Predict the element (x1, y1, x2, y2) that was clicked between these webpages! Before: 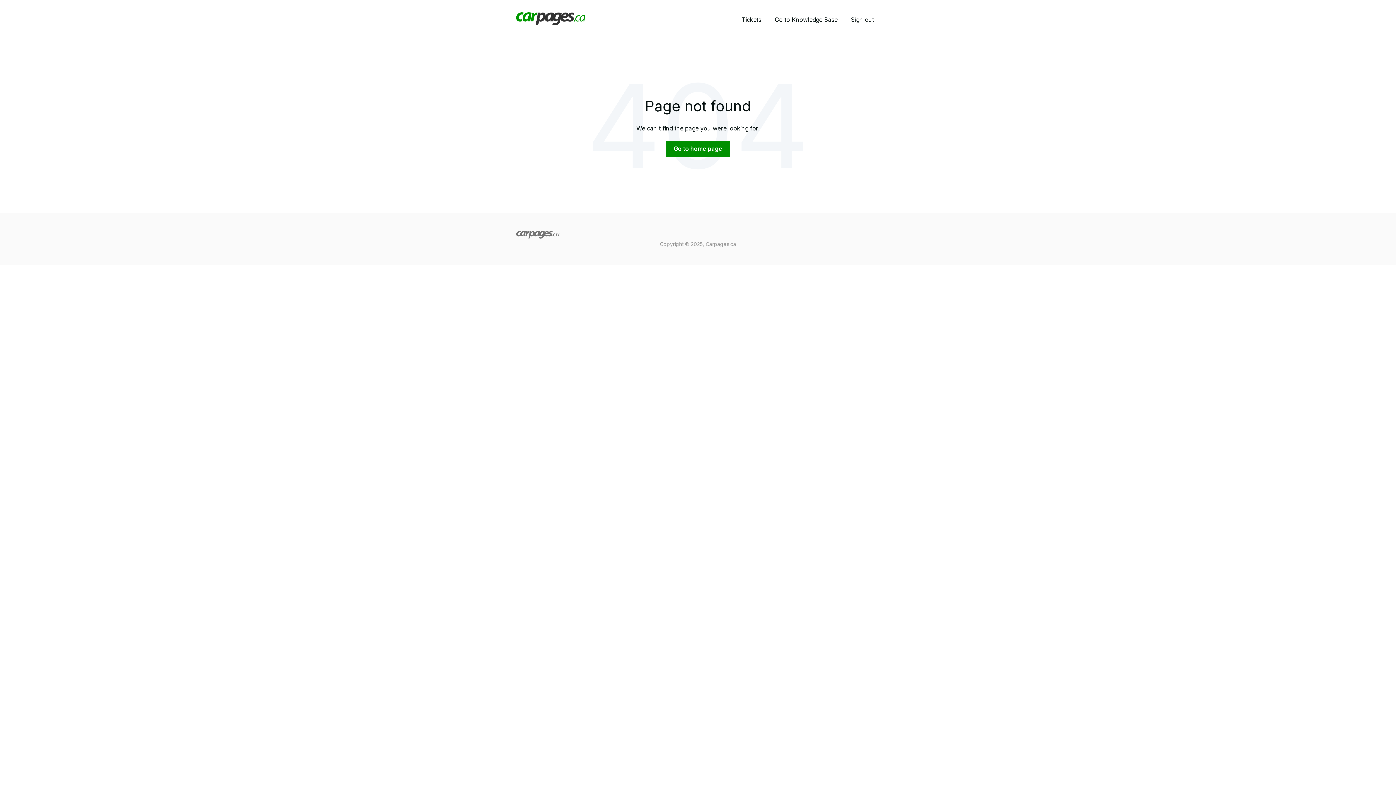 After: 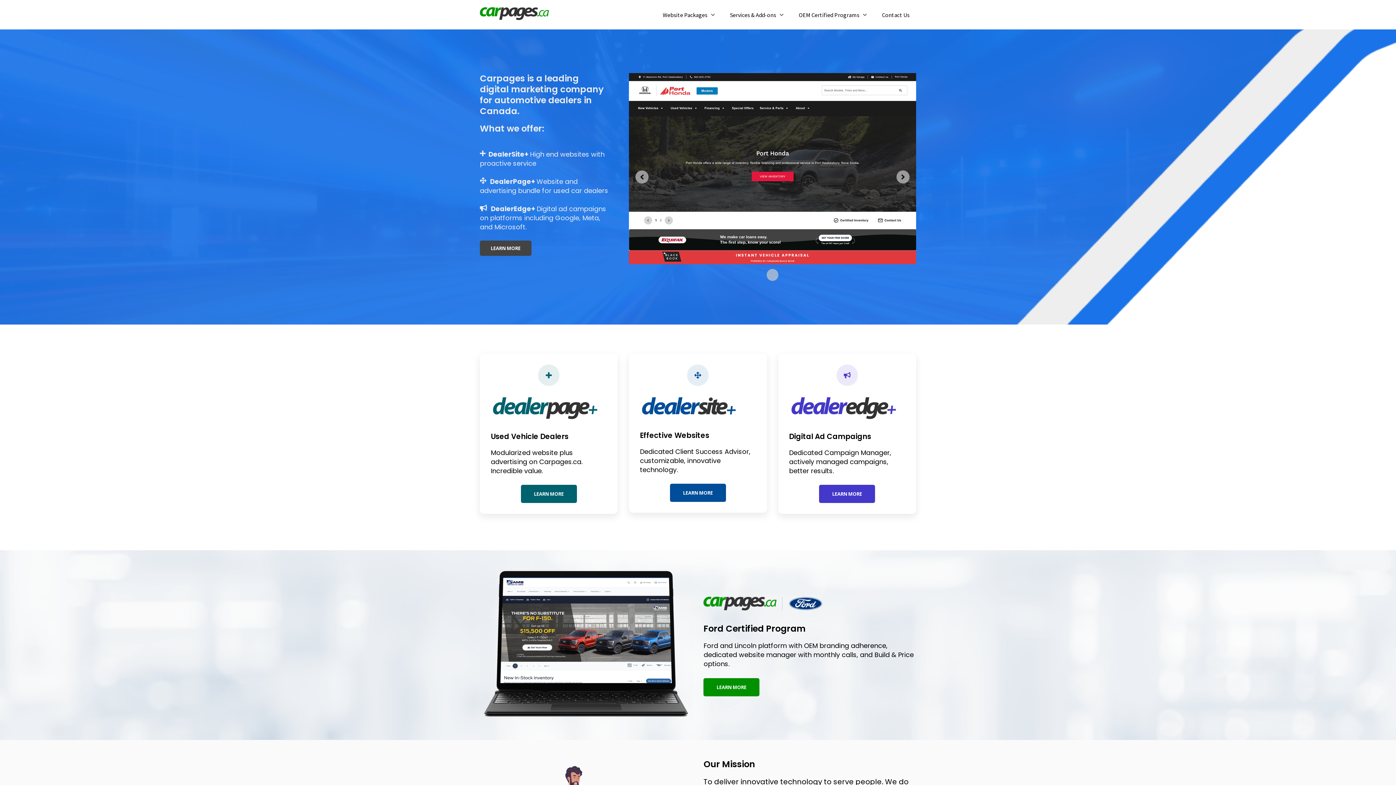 Action: label: Go to home page bbox: (666, 140, 730, 156)